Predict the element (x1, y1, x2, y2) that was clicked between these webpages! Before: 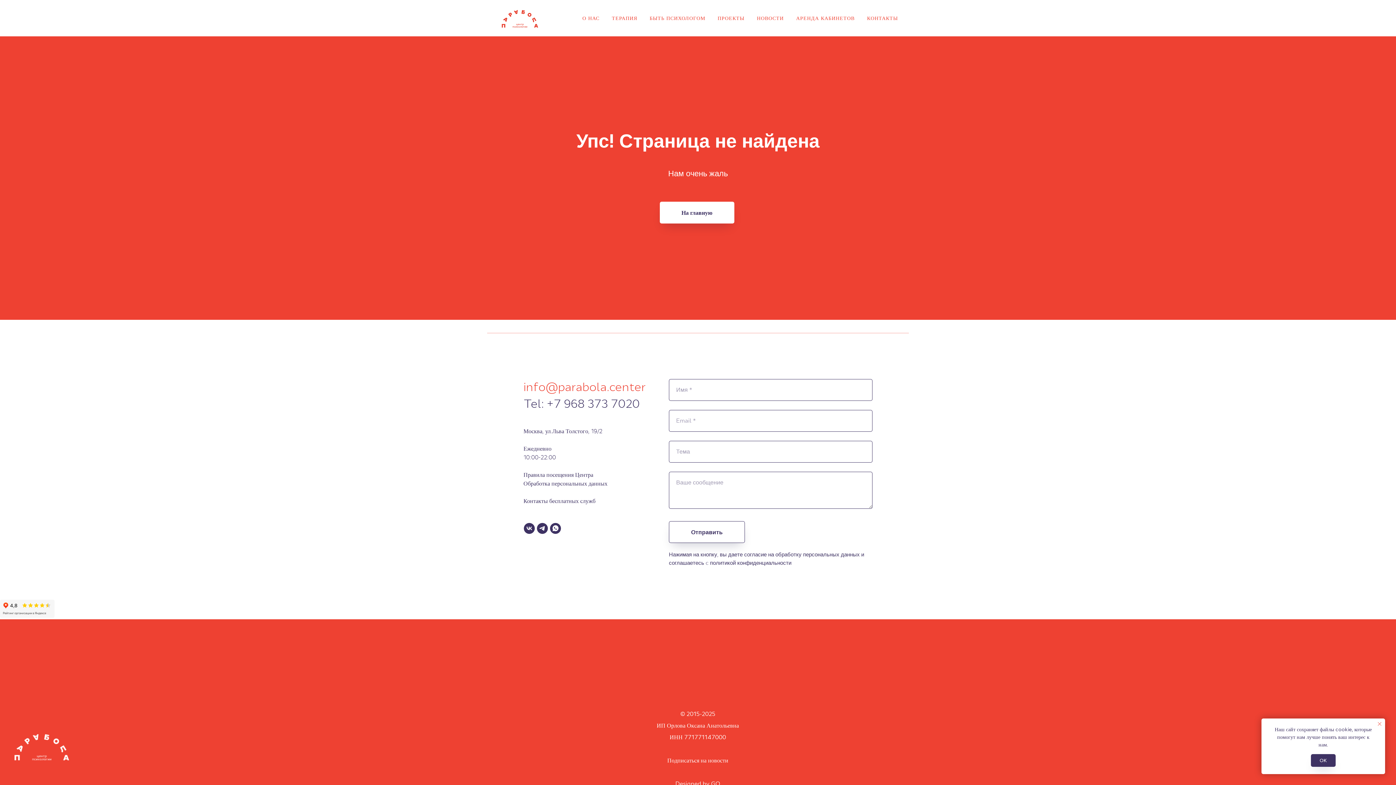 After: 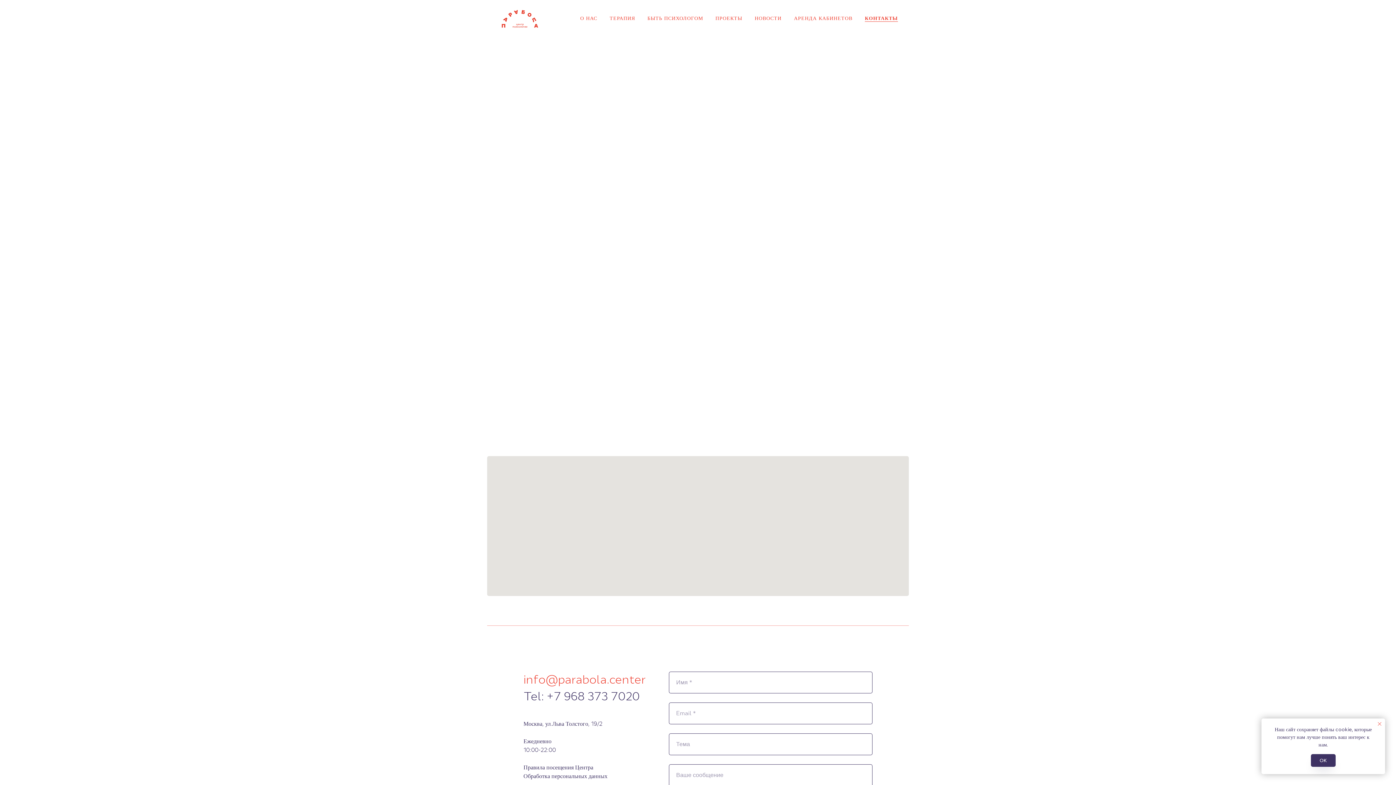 Action: bbox: (867, 14, 898, 21) label: КОНТАКТЫ